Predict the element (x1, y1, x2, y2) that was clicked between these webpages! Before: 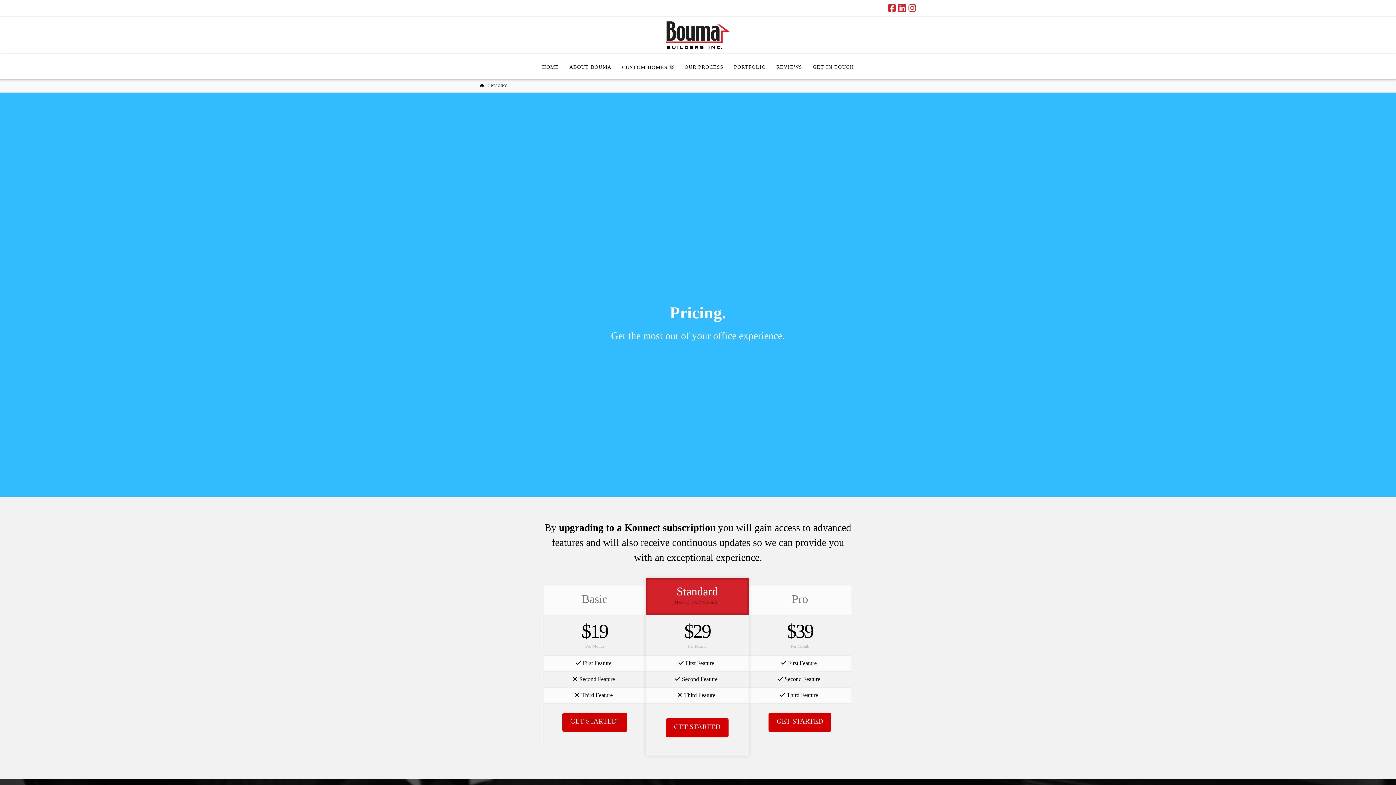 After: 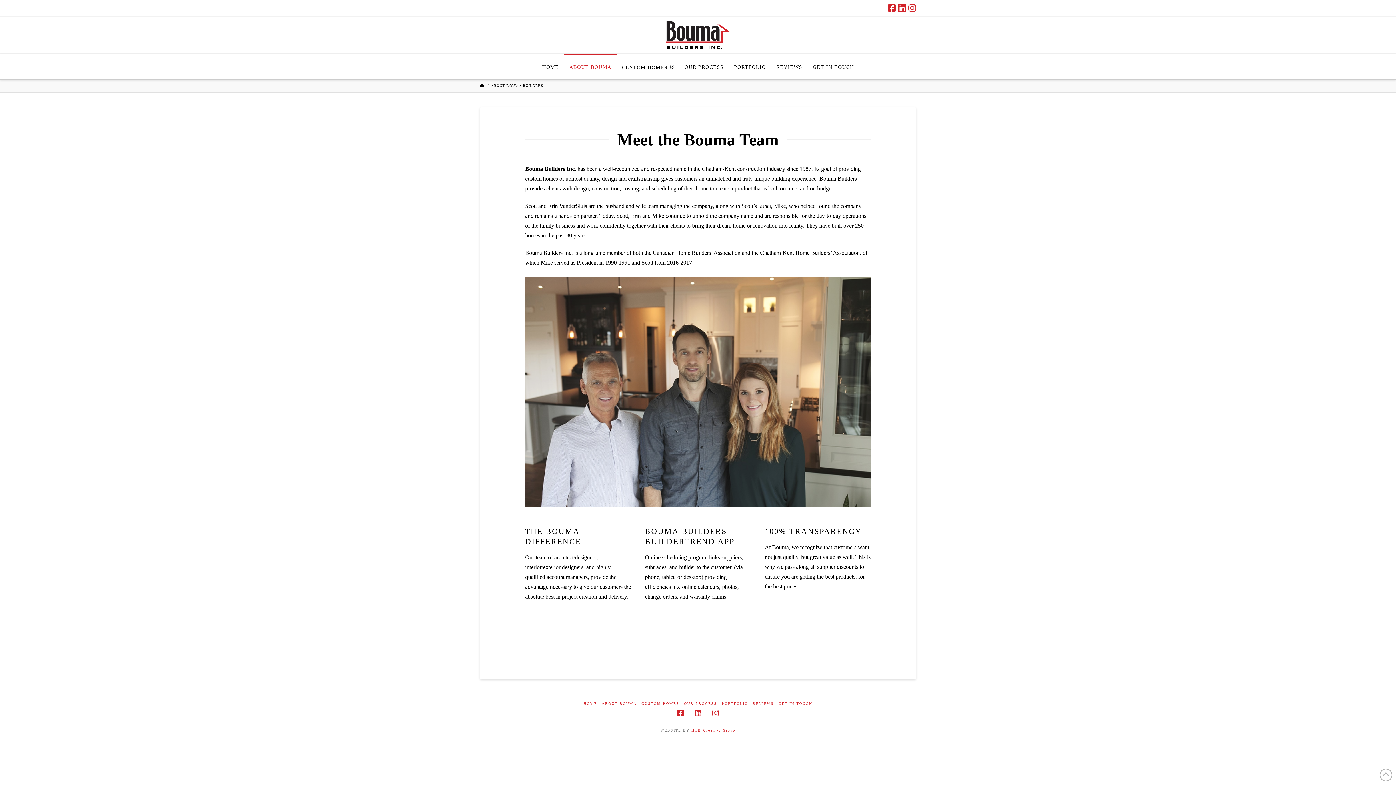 Action: bbox: (564, 53, 616, 79) label: ABOUT BOUMA